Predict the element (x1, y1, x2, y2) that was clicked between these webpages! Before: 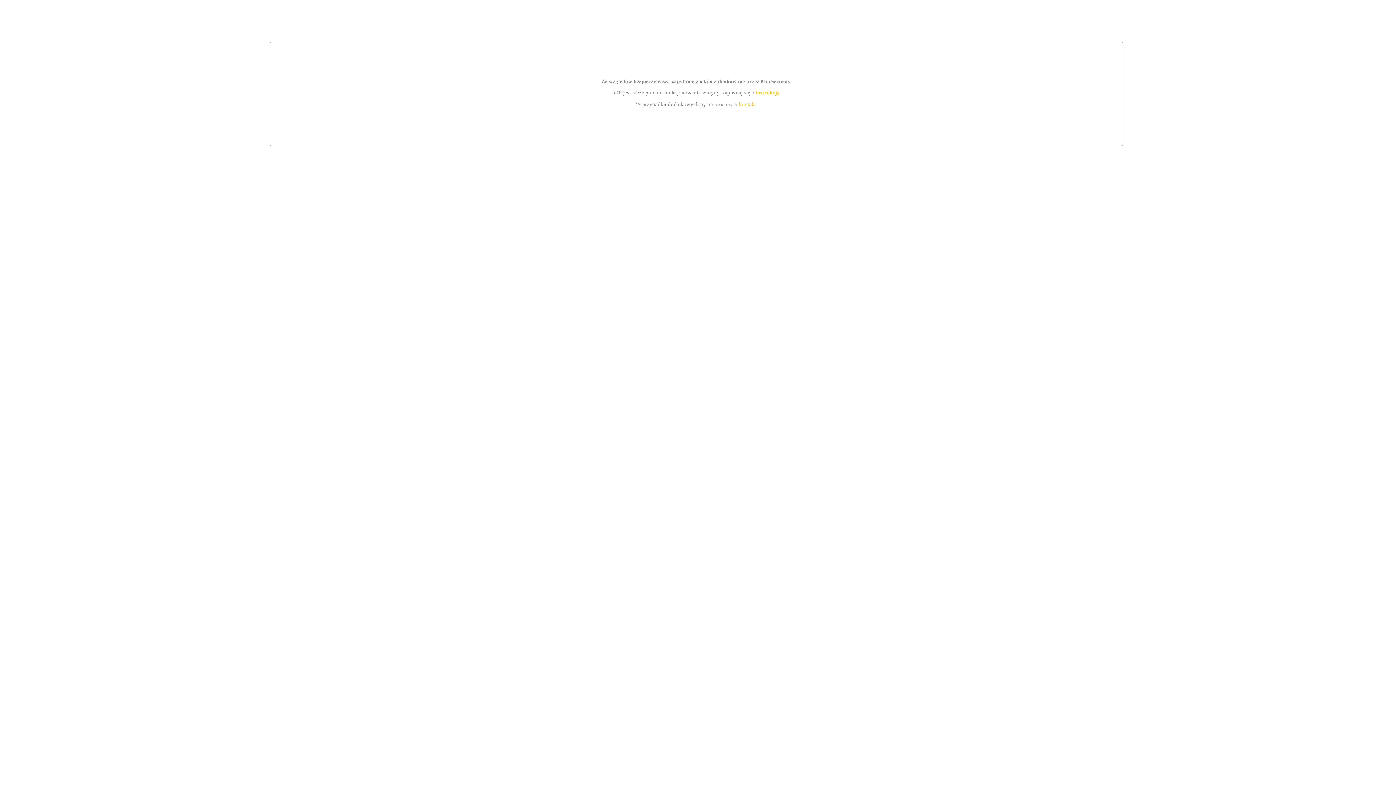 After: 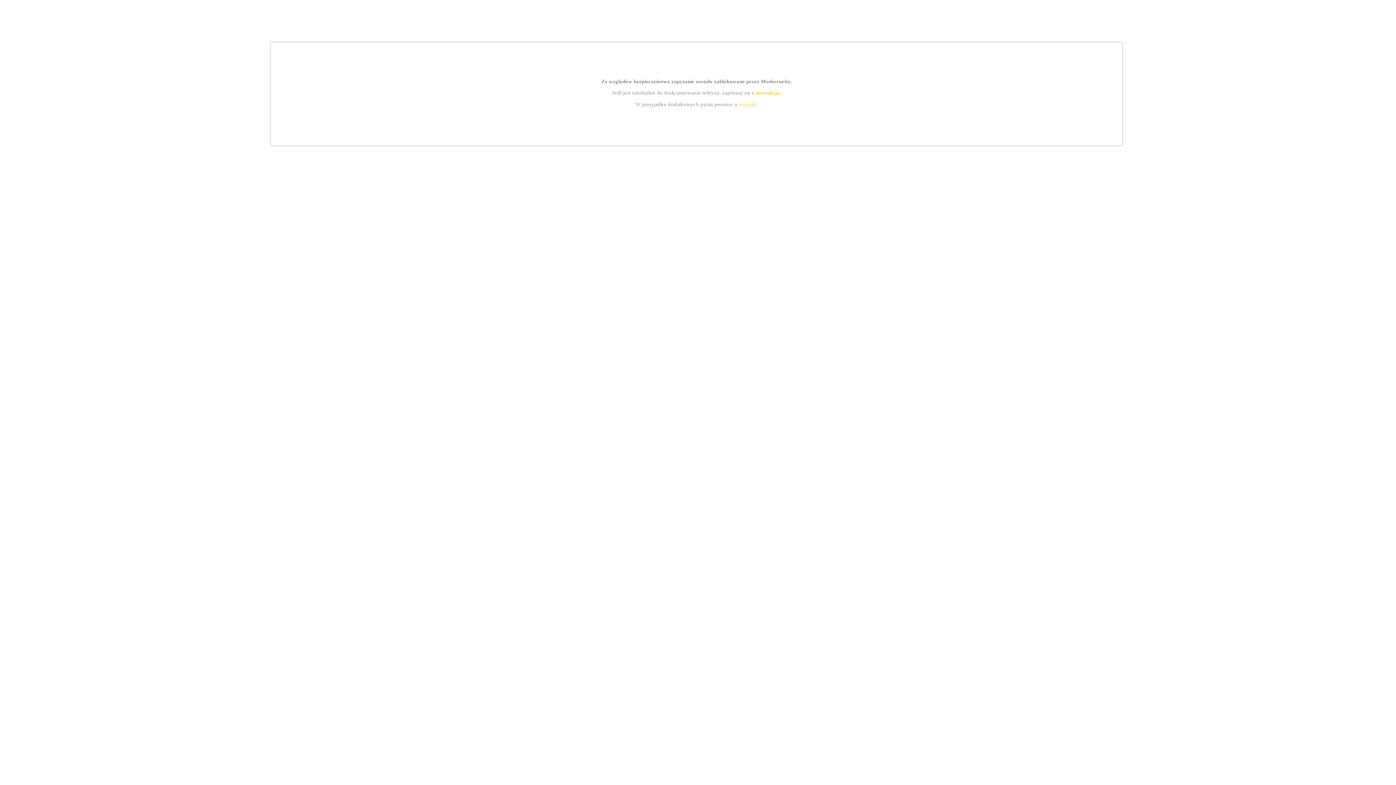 Action: label: kontakt bbox: (739, 101, 756, 107)